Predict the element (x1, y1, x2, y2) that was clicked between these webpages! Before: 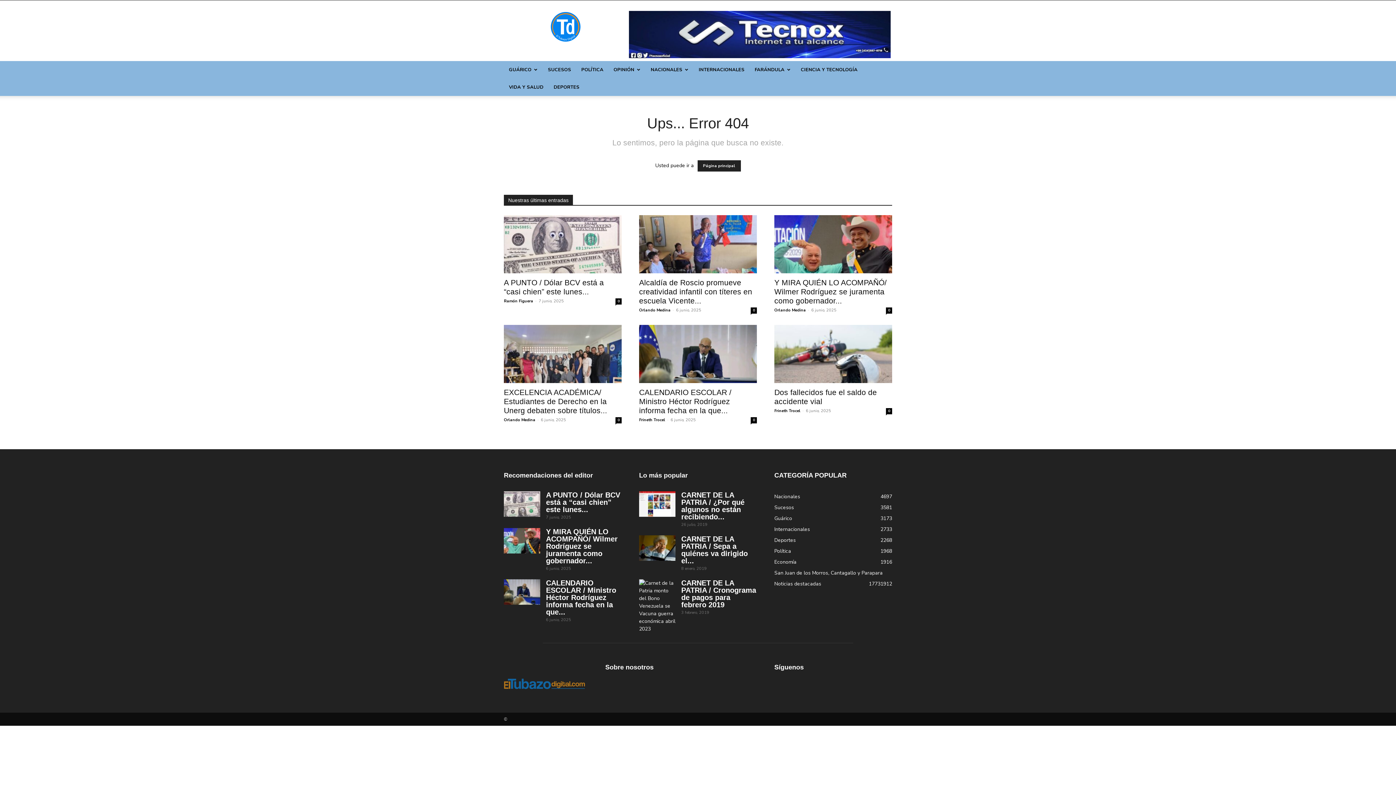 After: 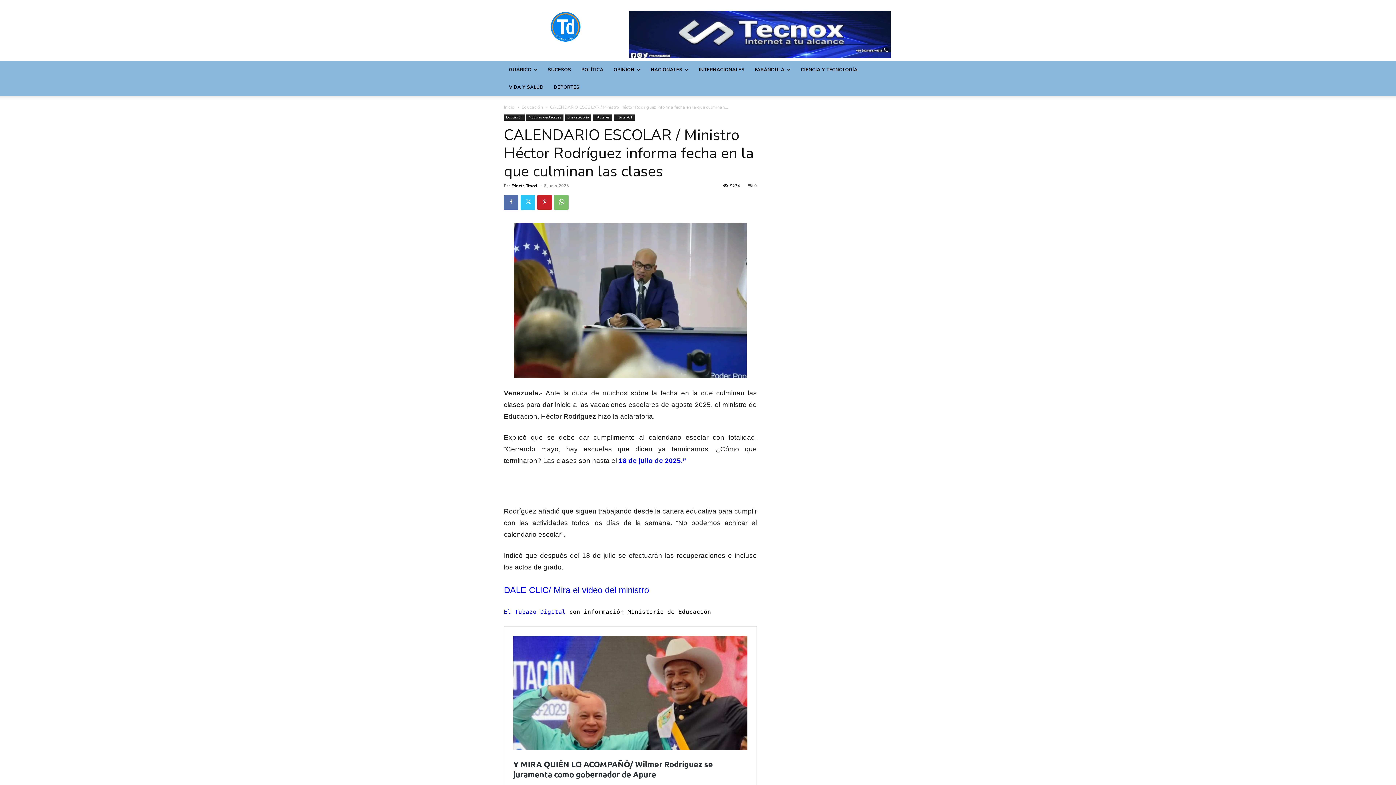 Action: label: CALENDARIO ESCOLAR / Ministro Héctor Rodríguez informa fecha en la que... bbox: (639, 388, 731, 414)